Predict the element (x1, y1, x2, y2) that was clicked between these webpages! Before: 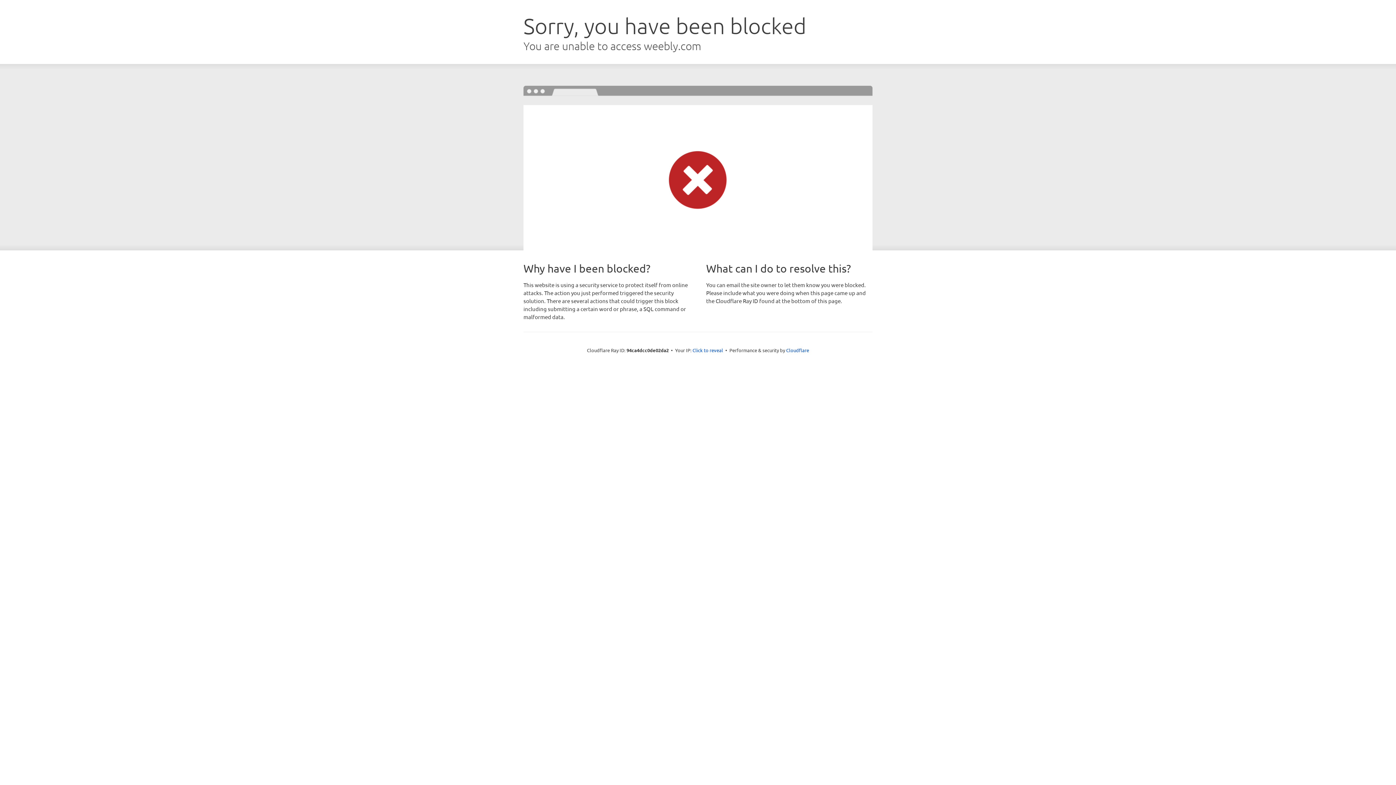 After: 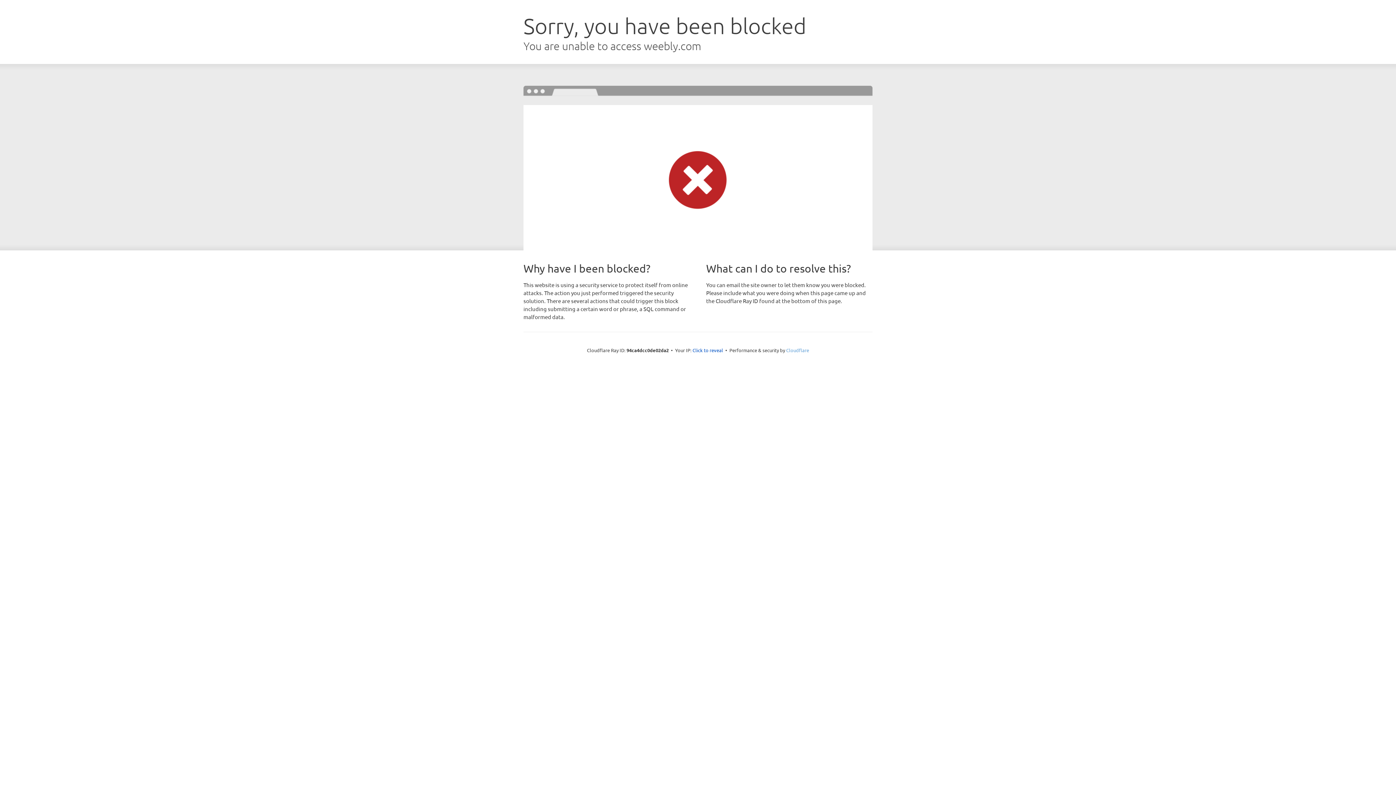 Action: bbox: (786, 347, 809, 353) label: Cloudflare